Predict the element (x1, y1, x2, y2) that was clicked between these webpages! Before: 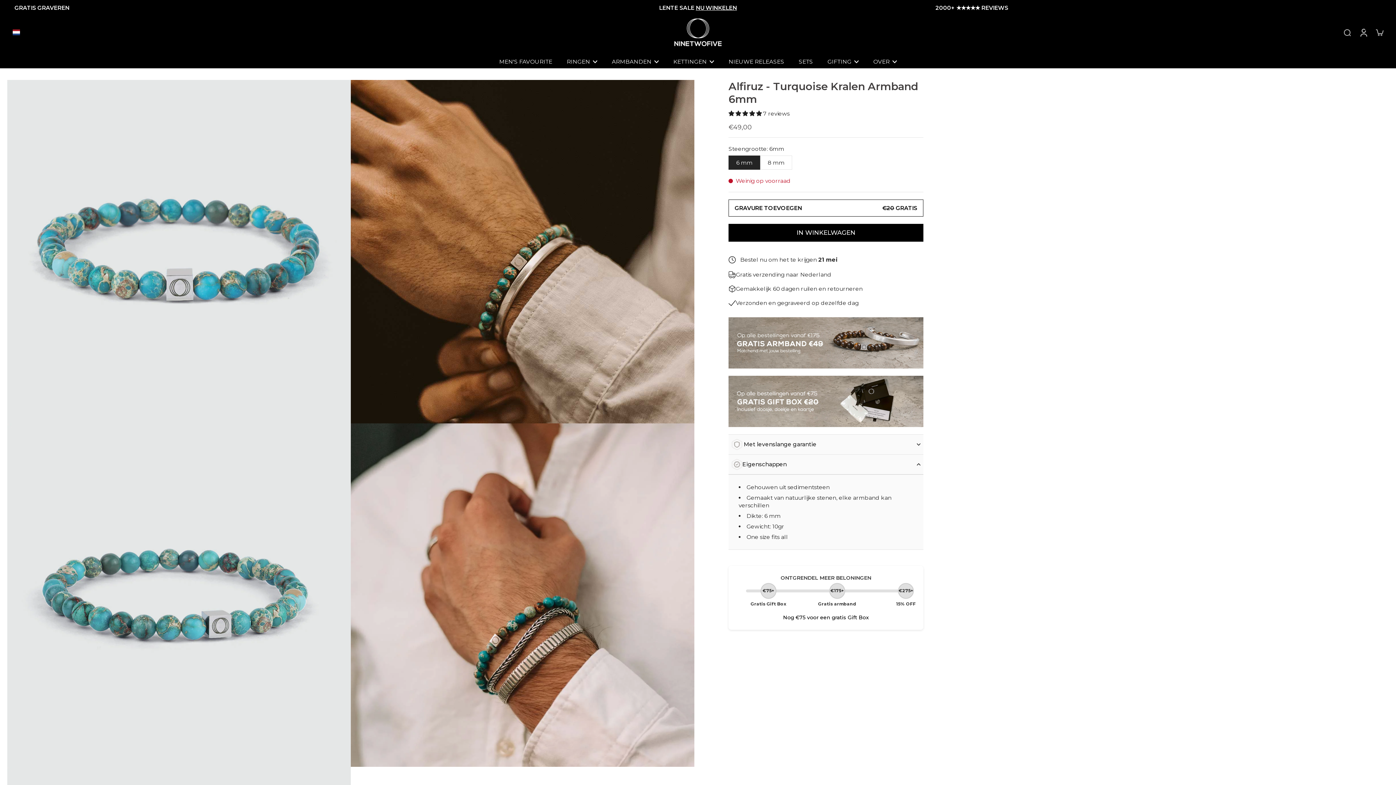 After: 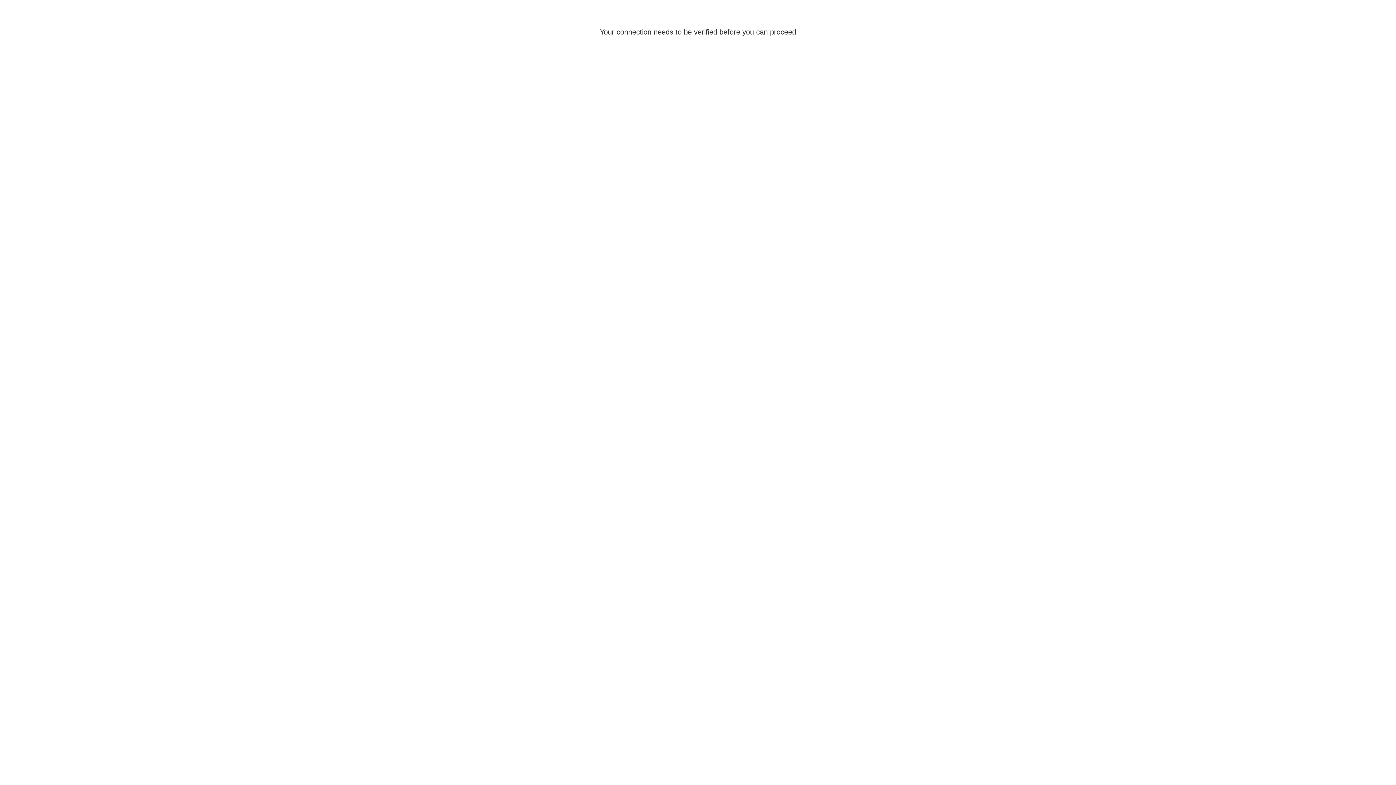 Action: label: Log in bbox: (1355, 25, 1371, 39)